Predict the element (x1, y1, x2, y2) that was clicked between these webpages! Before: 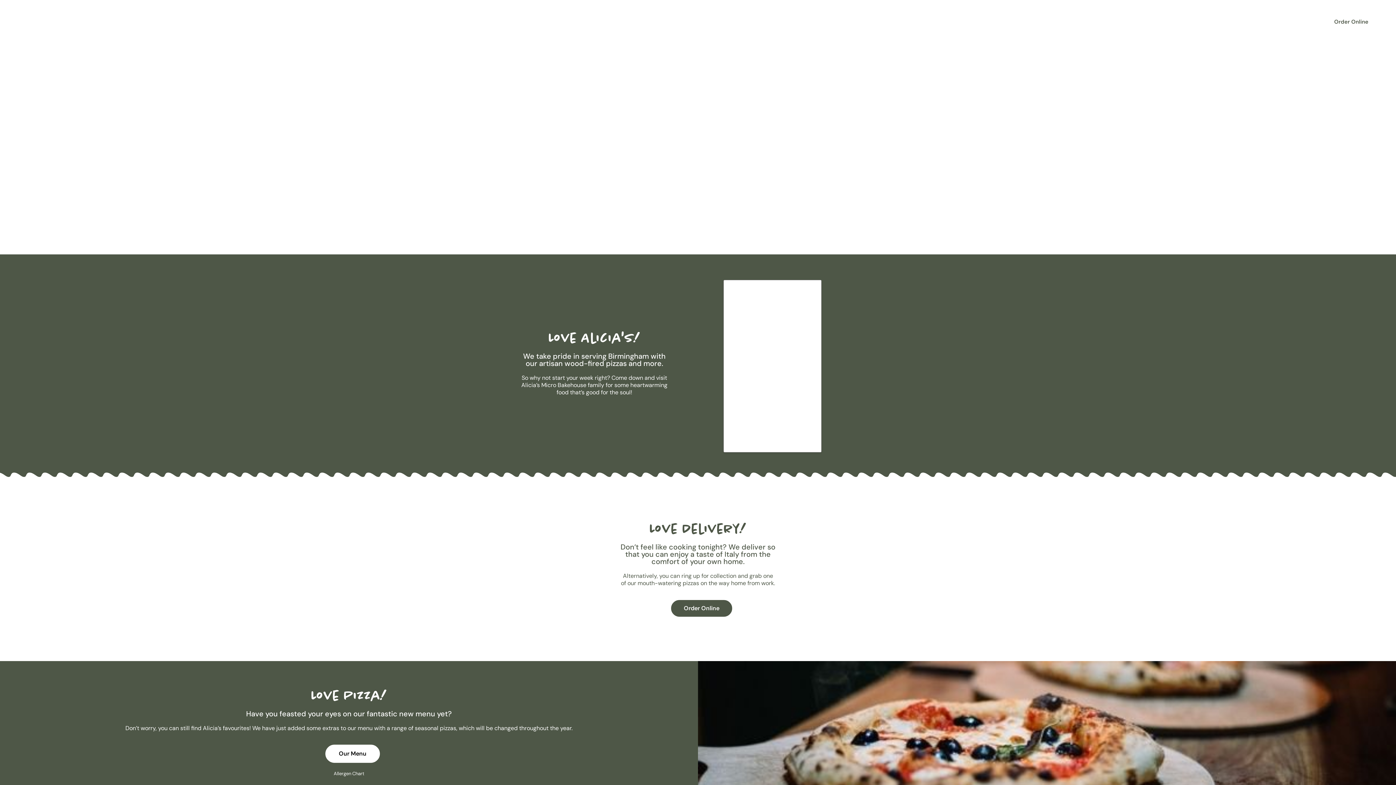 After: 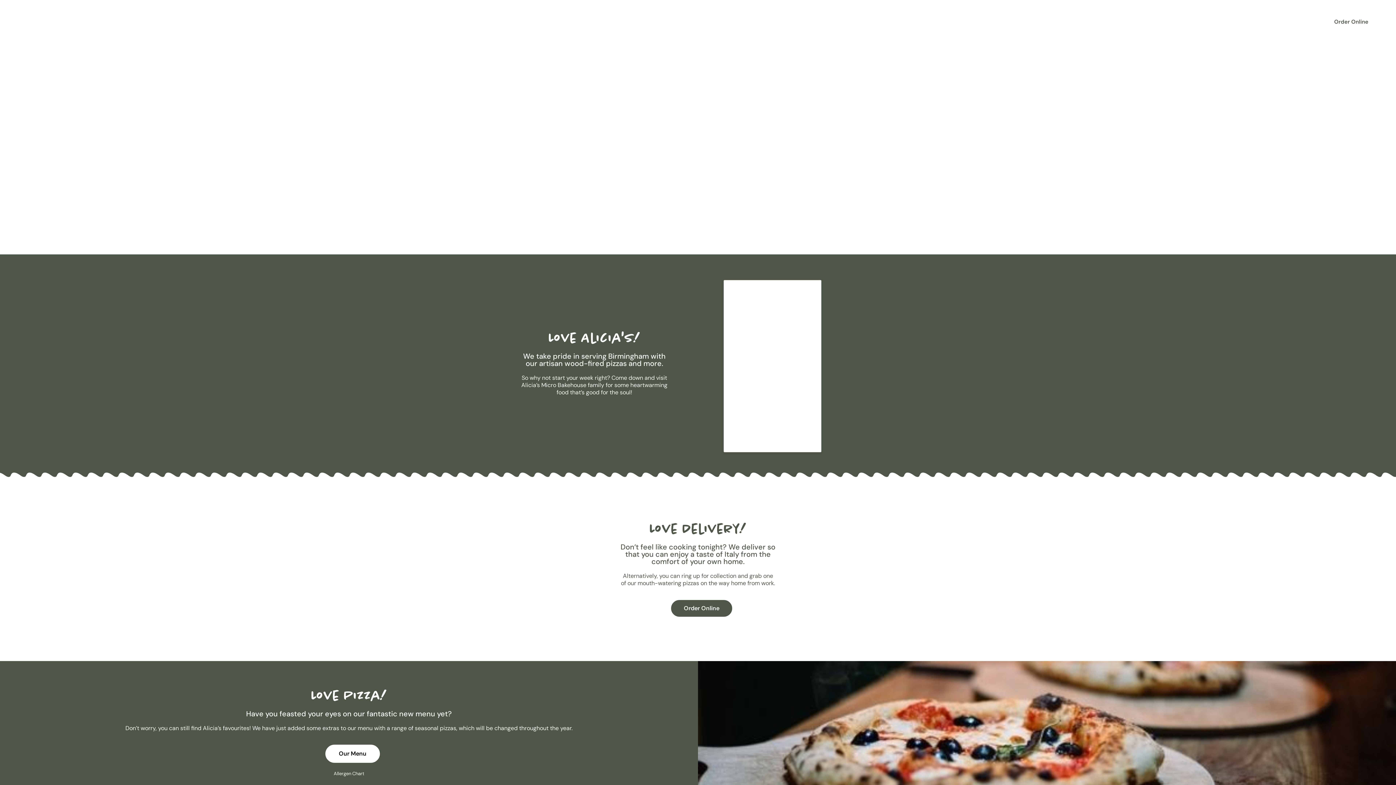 Action: bbox: (18, 7, 72, 35)